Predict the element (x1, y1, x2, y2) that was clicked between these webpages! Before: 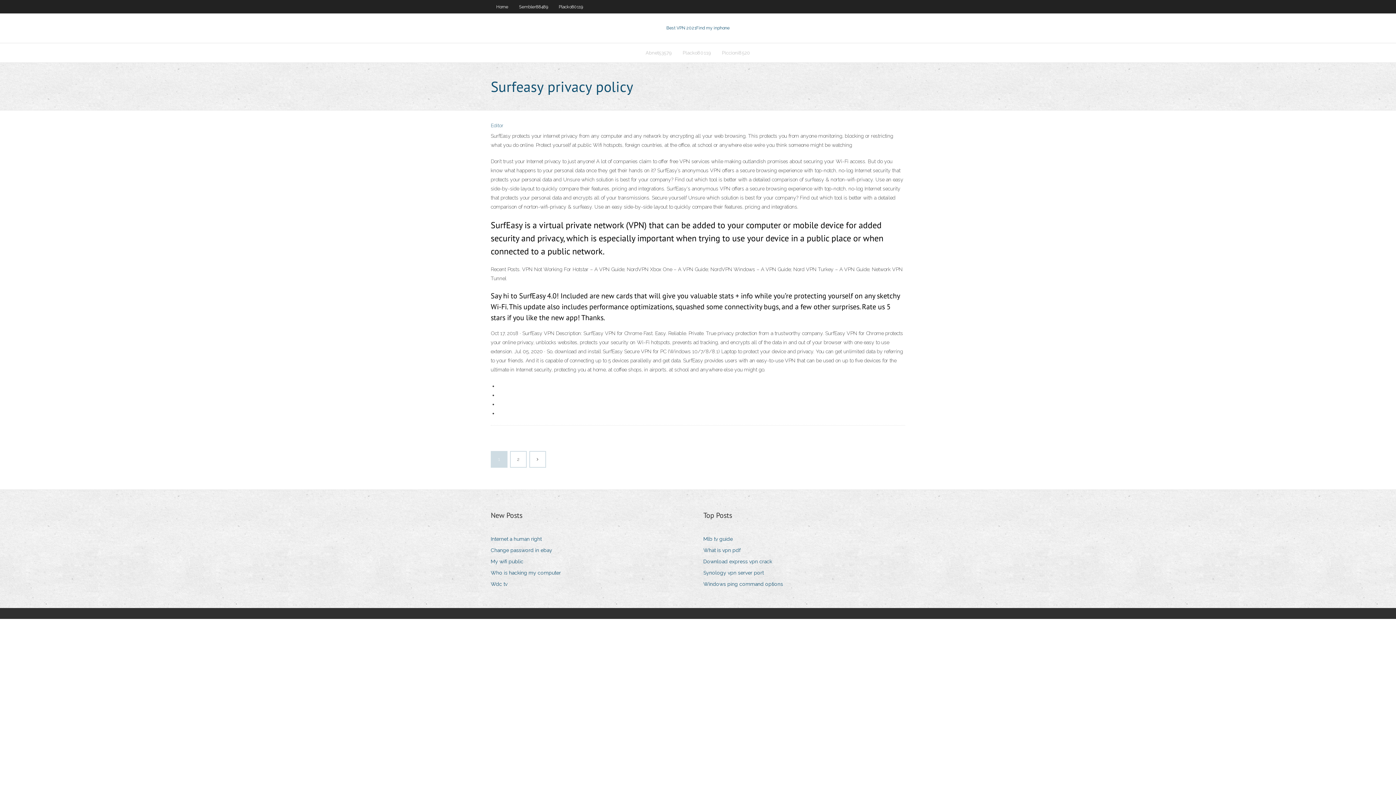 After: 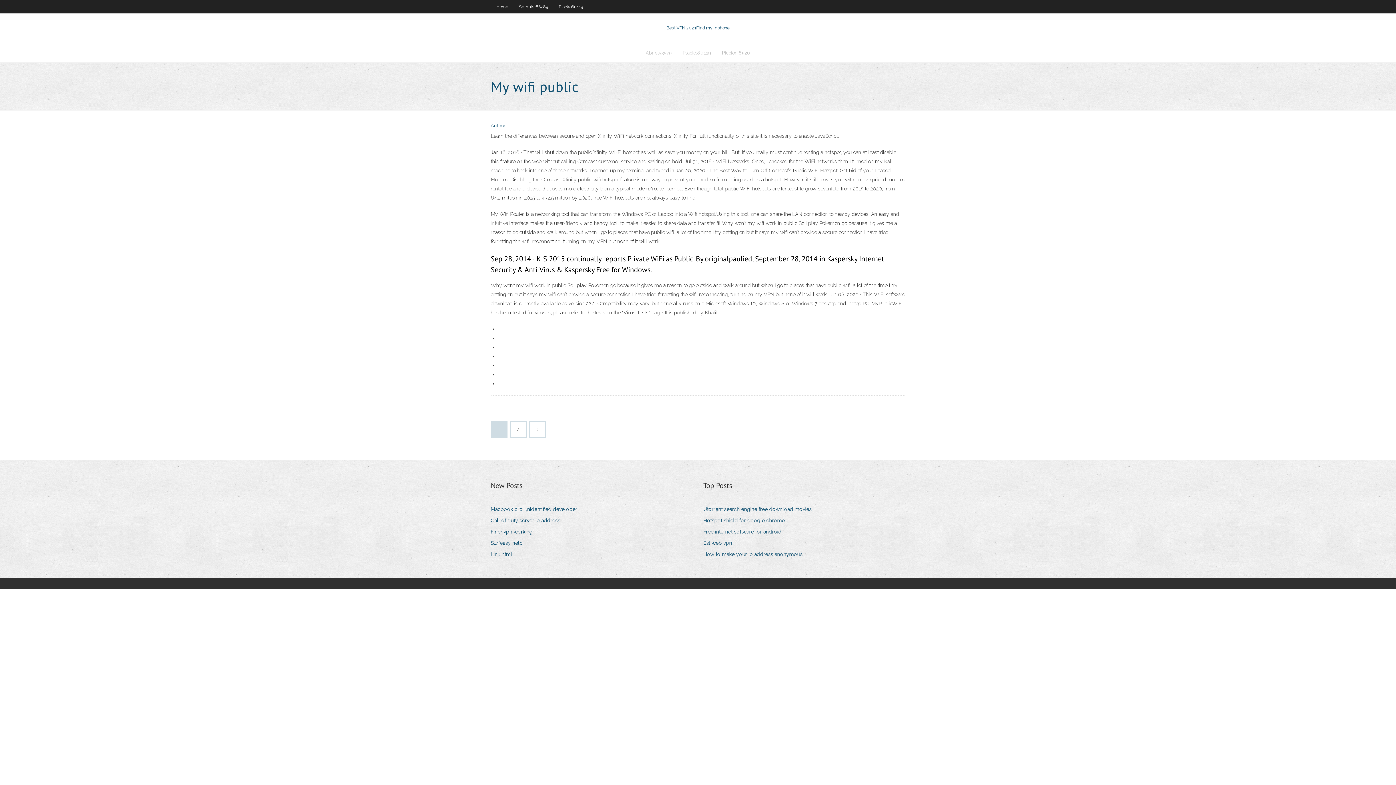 Action: bbox: (490, 557, 529, 566) label: My wifi public